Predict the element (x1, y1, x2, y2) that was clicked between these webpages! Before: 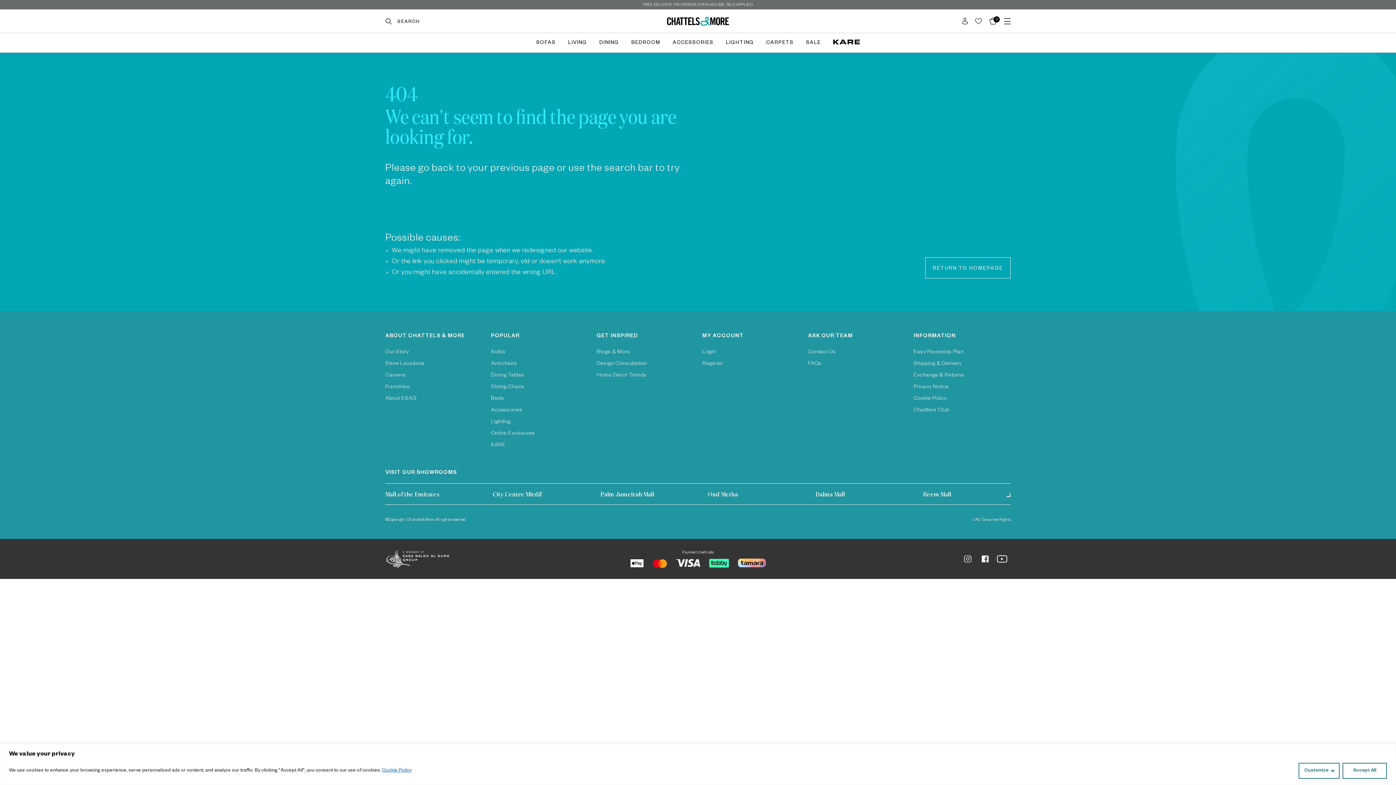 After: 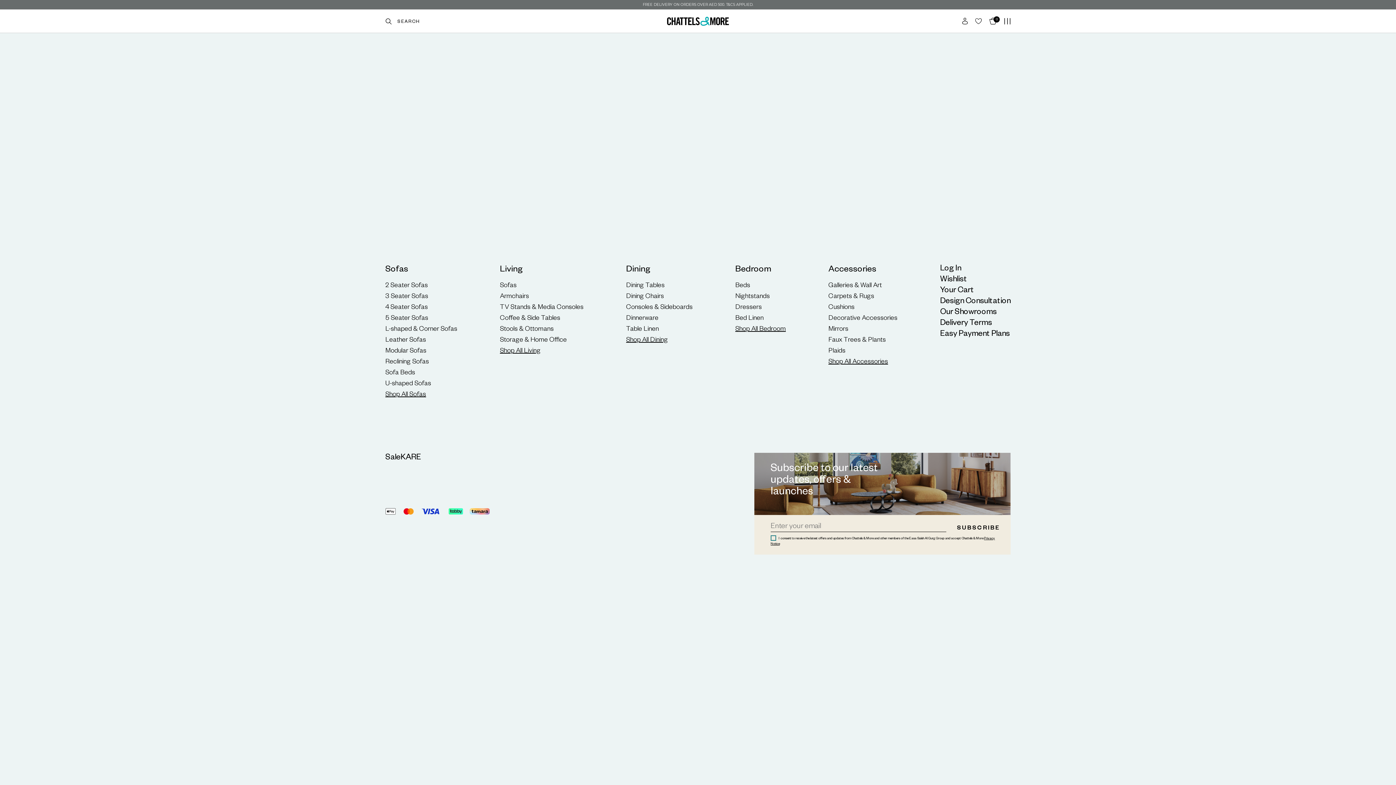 Action: bbox: (1004, 18, 1010, 24)